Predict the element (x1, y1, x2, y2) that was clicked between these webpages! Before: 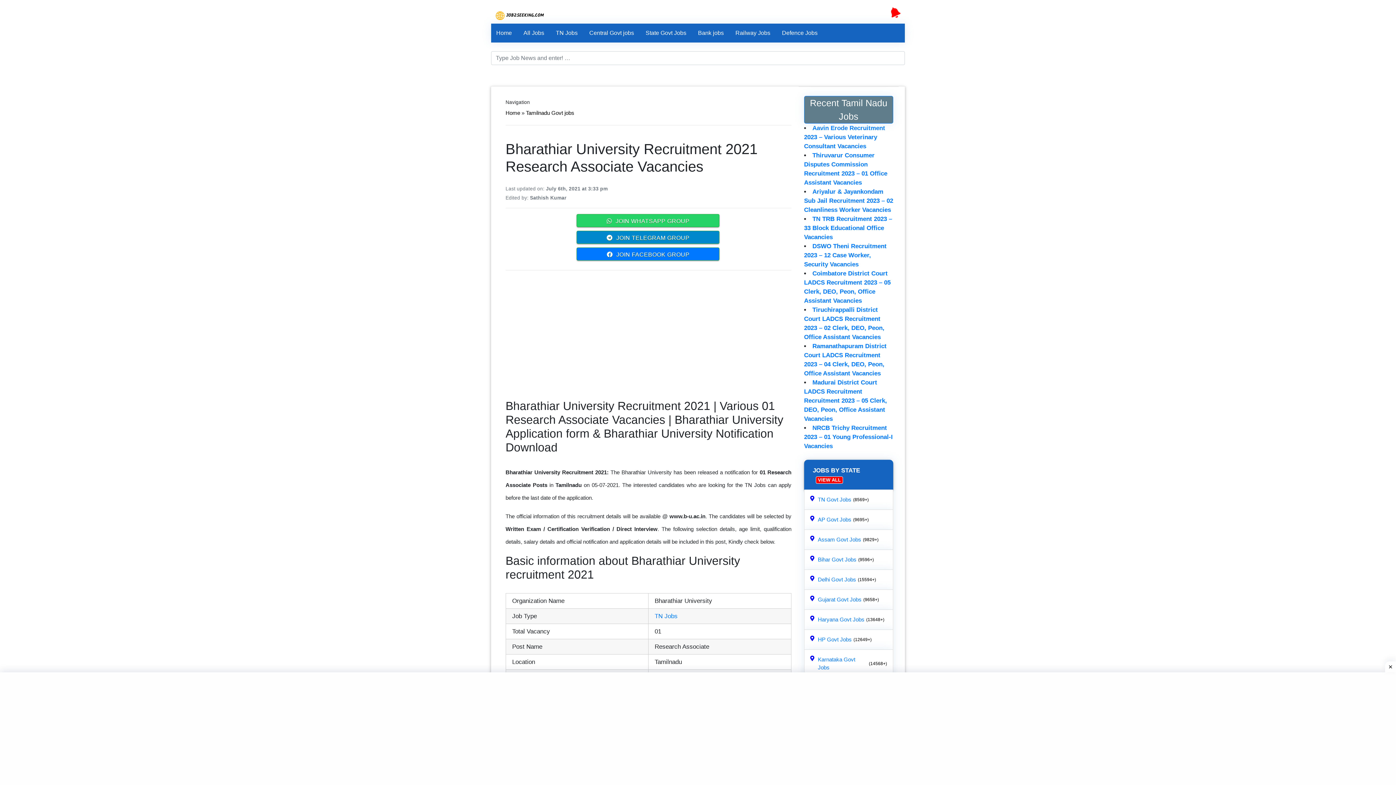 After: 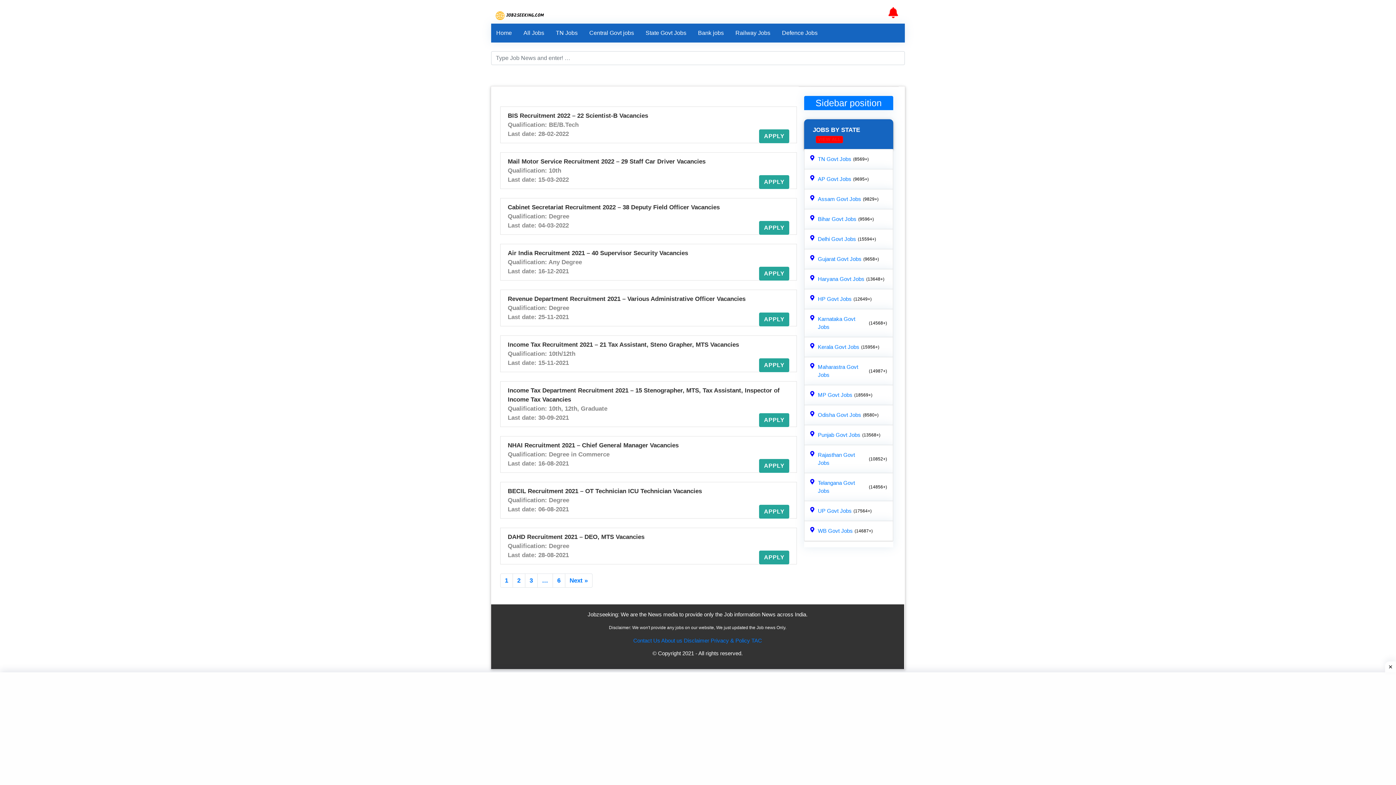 Action: bbox: (804, 570, 893, 590) label: Delhi Govt Jobs
(15594+)